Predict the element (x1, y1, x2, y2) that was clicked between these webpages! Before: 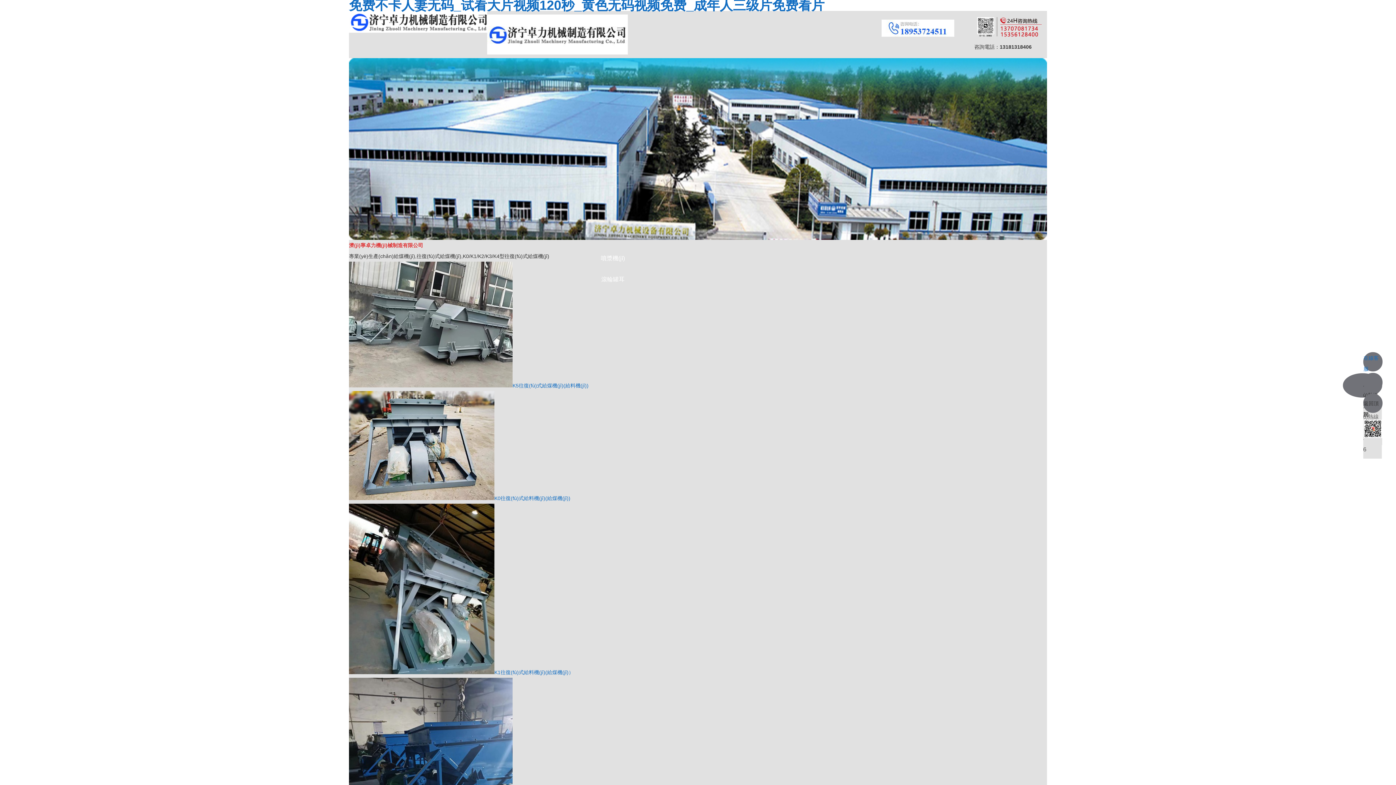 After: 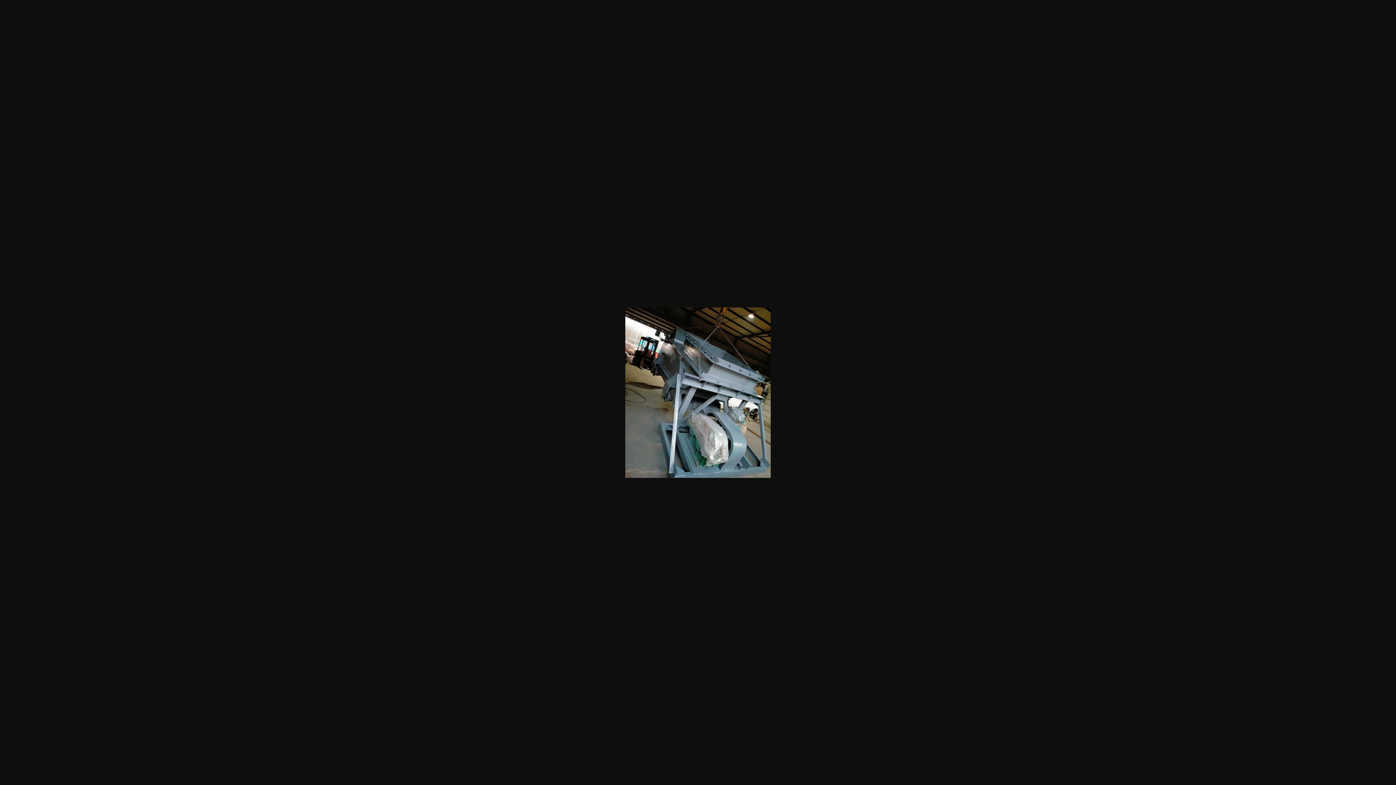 Action: bbox: (494, 669, 573, 675) label: K1往復(fù)式給料機(jī)(給煤機(jī)）